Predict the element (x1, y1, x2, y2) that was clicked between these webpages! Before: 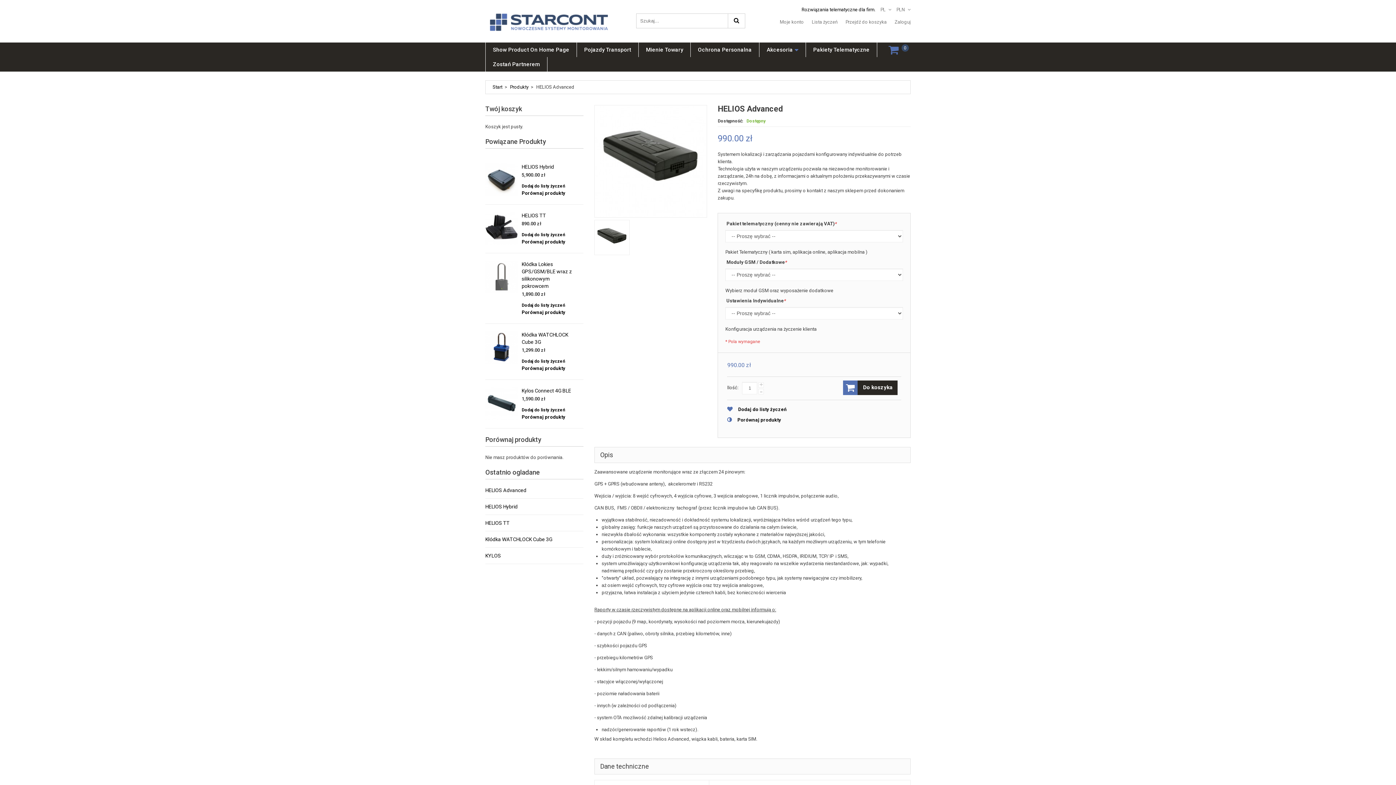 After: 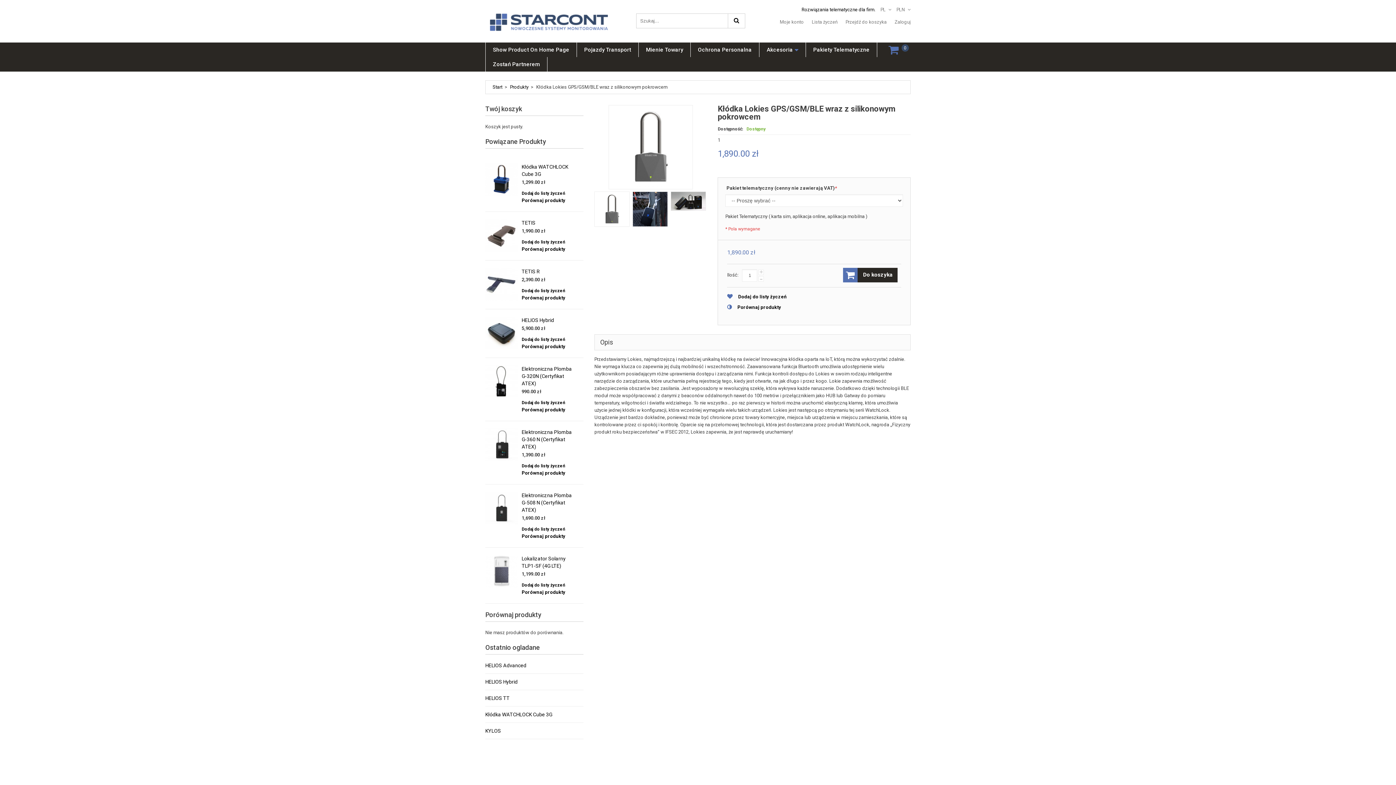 Action: bbox: (485, 260, 518, 293)